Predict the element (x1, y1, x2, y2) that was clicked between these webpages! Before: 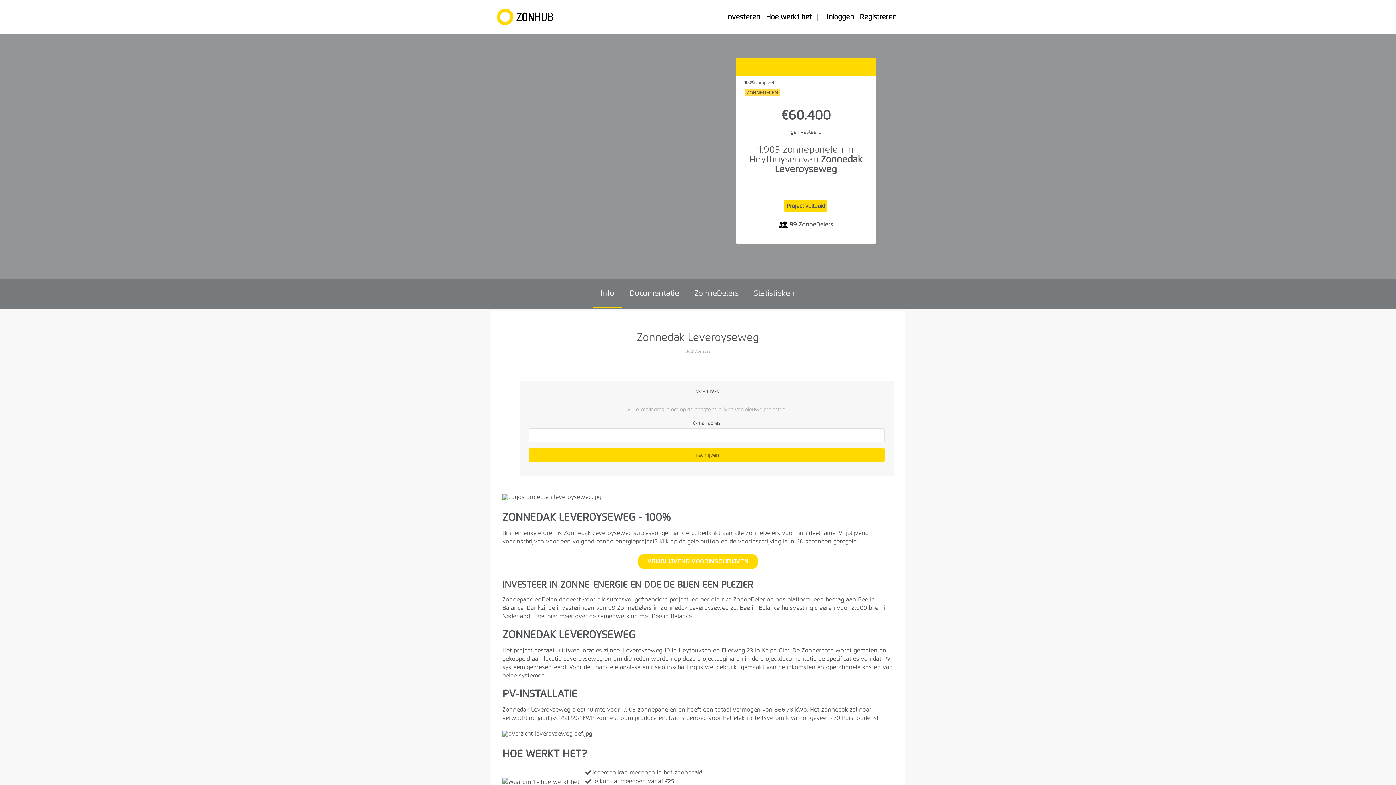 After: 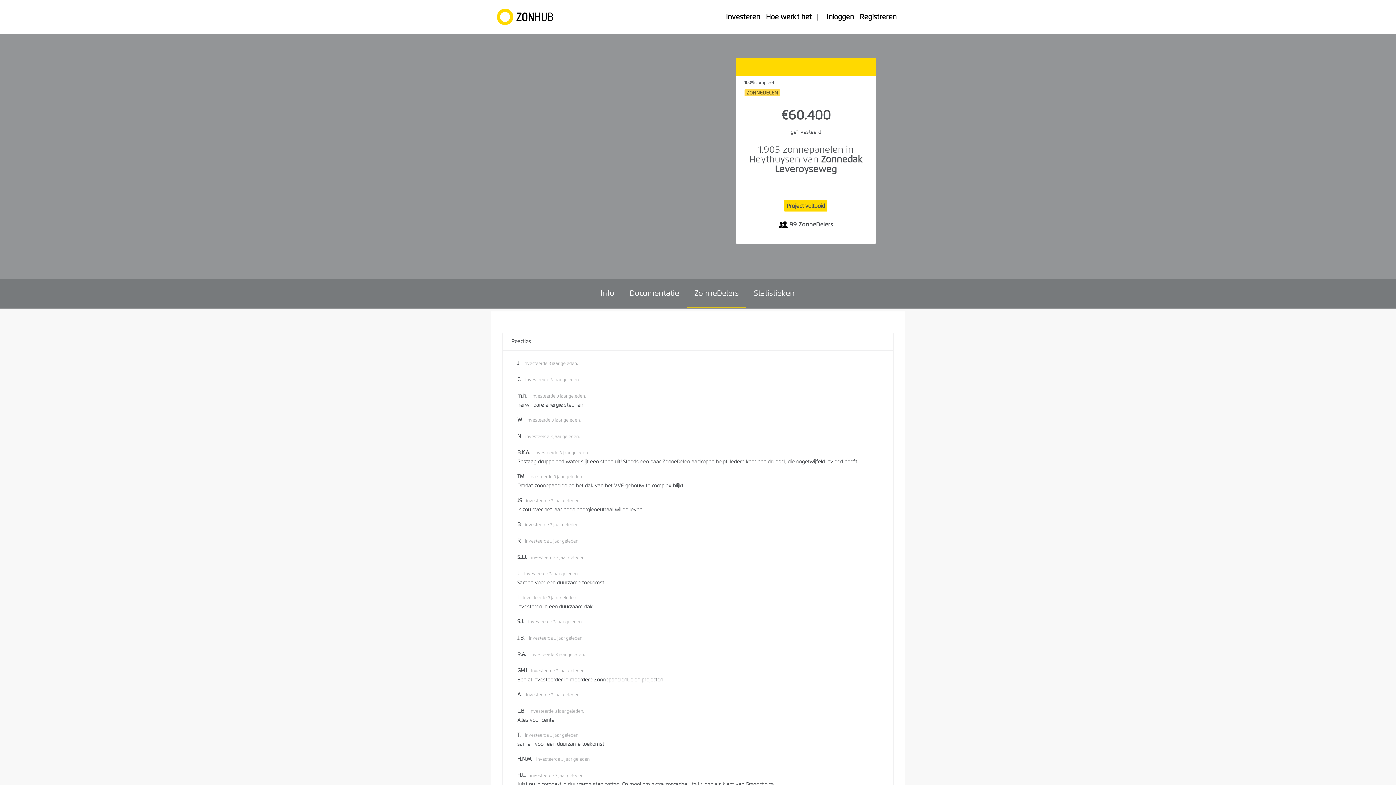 Action: bbox: (687, 278, 746, 308) label: ZonneDelers